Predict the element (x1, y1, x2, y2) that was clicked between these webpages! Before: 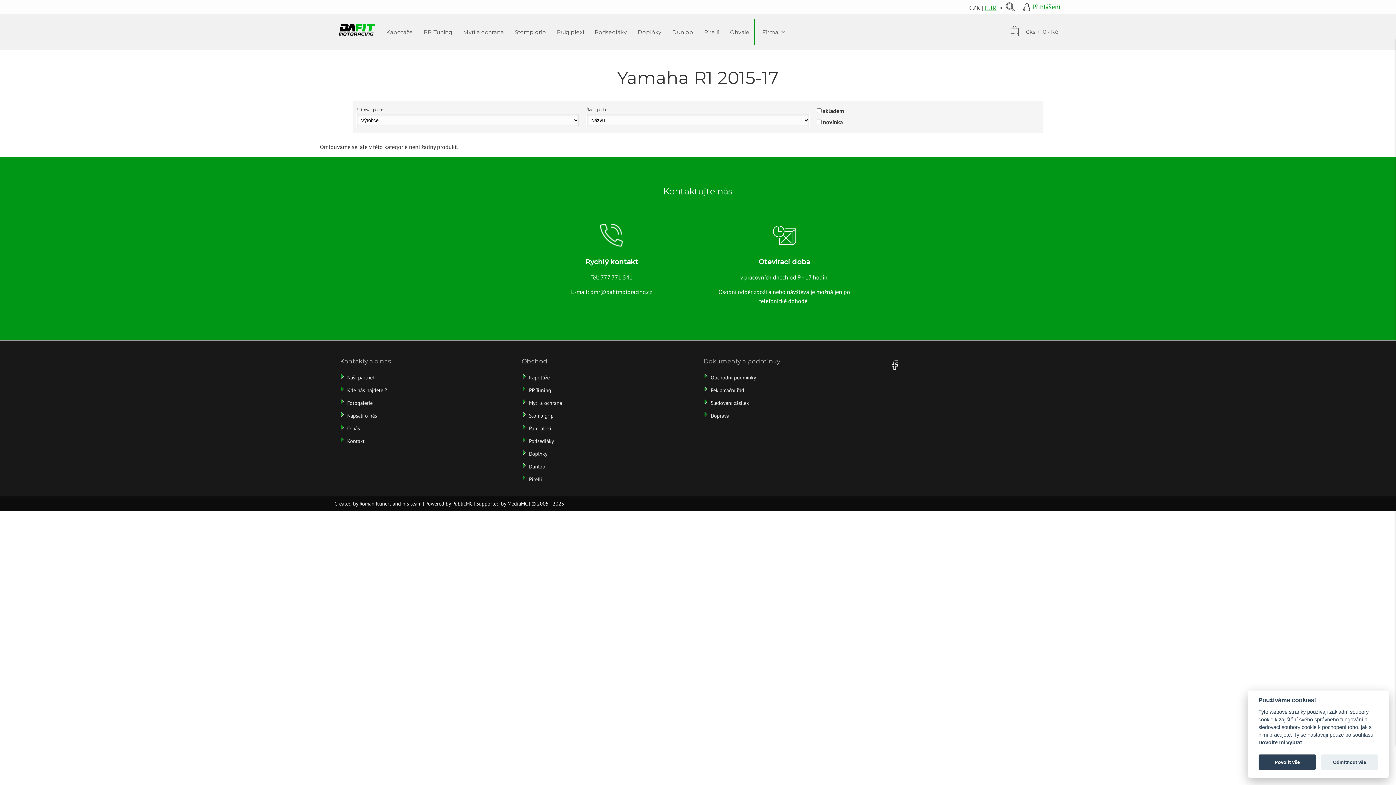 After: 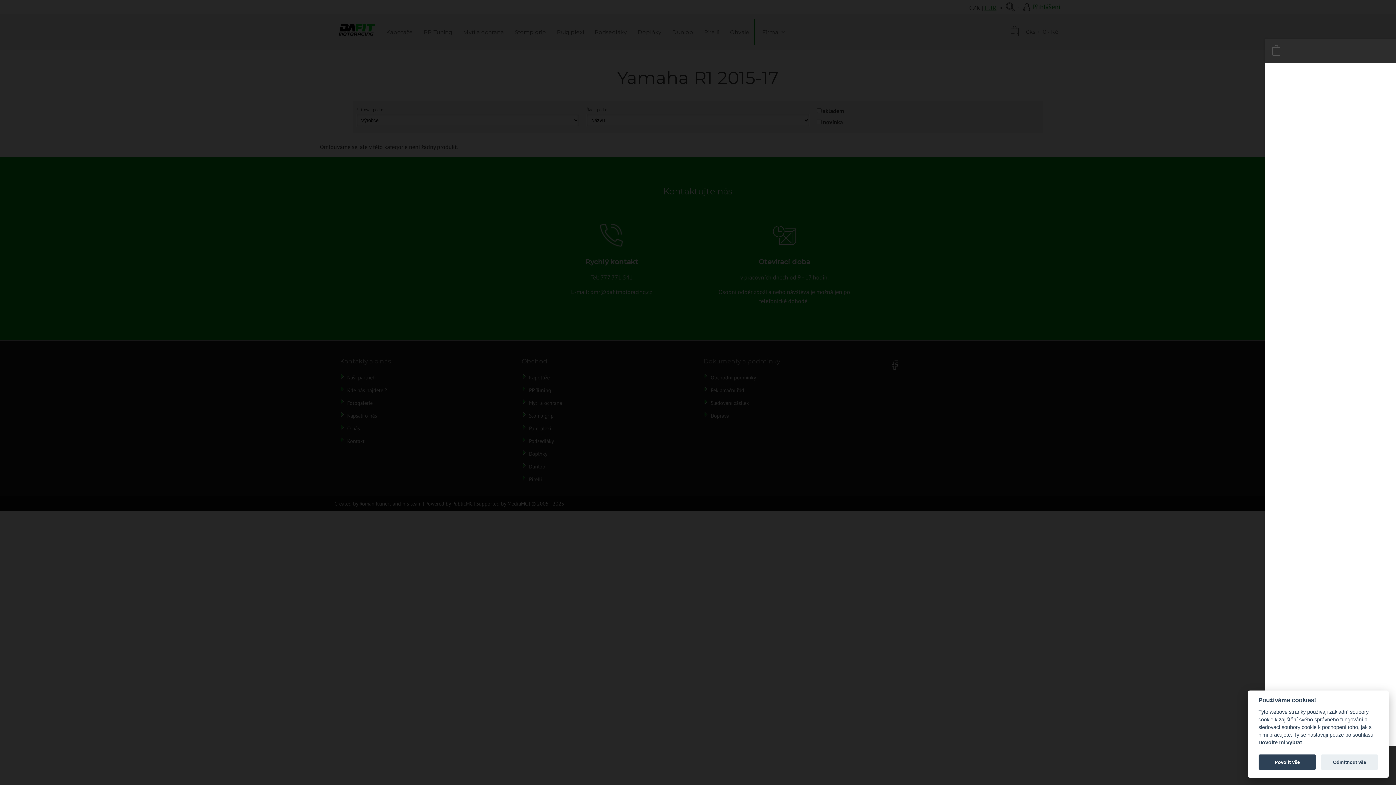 Action: bbox: (1007, 13, 1061, 50) label: 0ks	
0,- Kč